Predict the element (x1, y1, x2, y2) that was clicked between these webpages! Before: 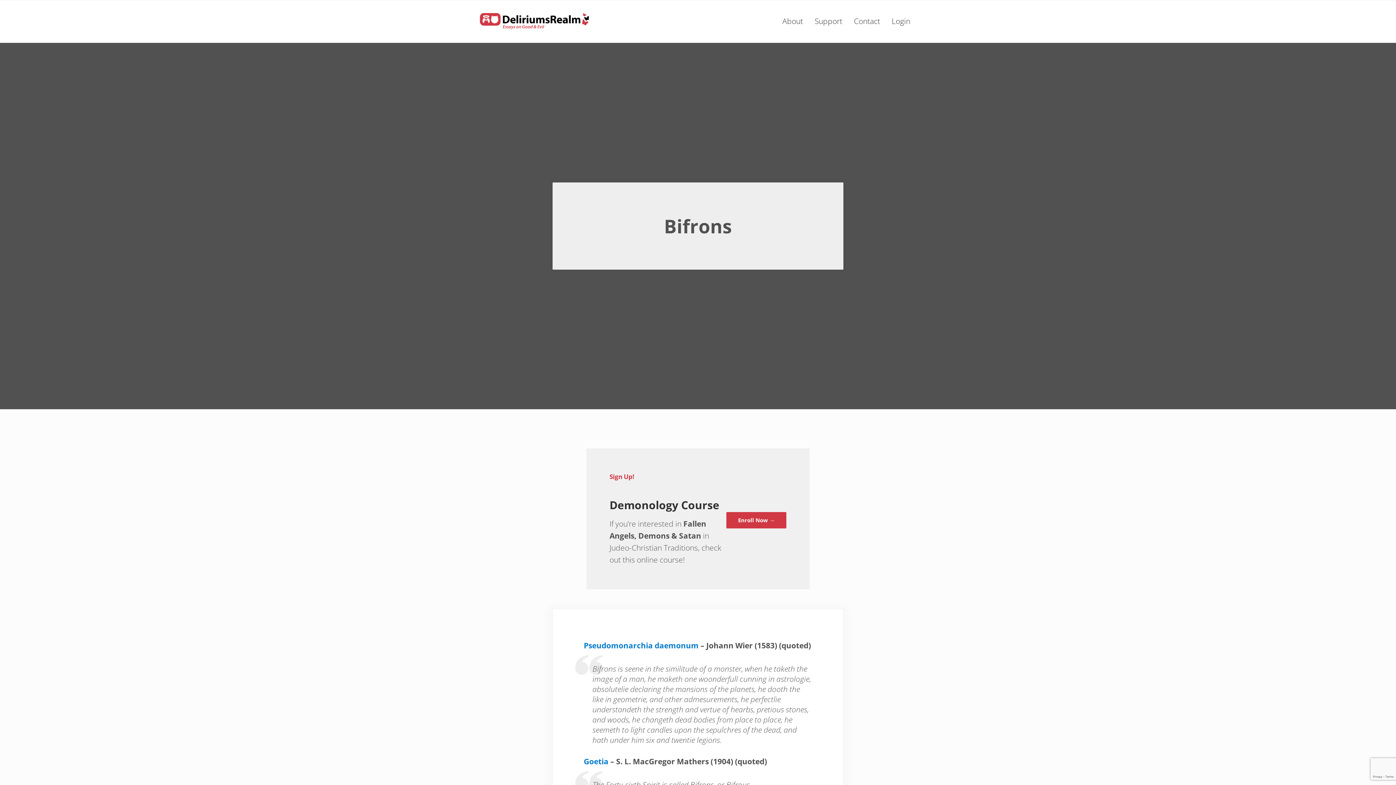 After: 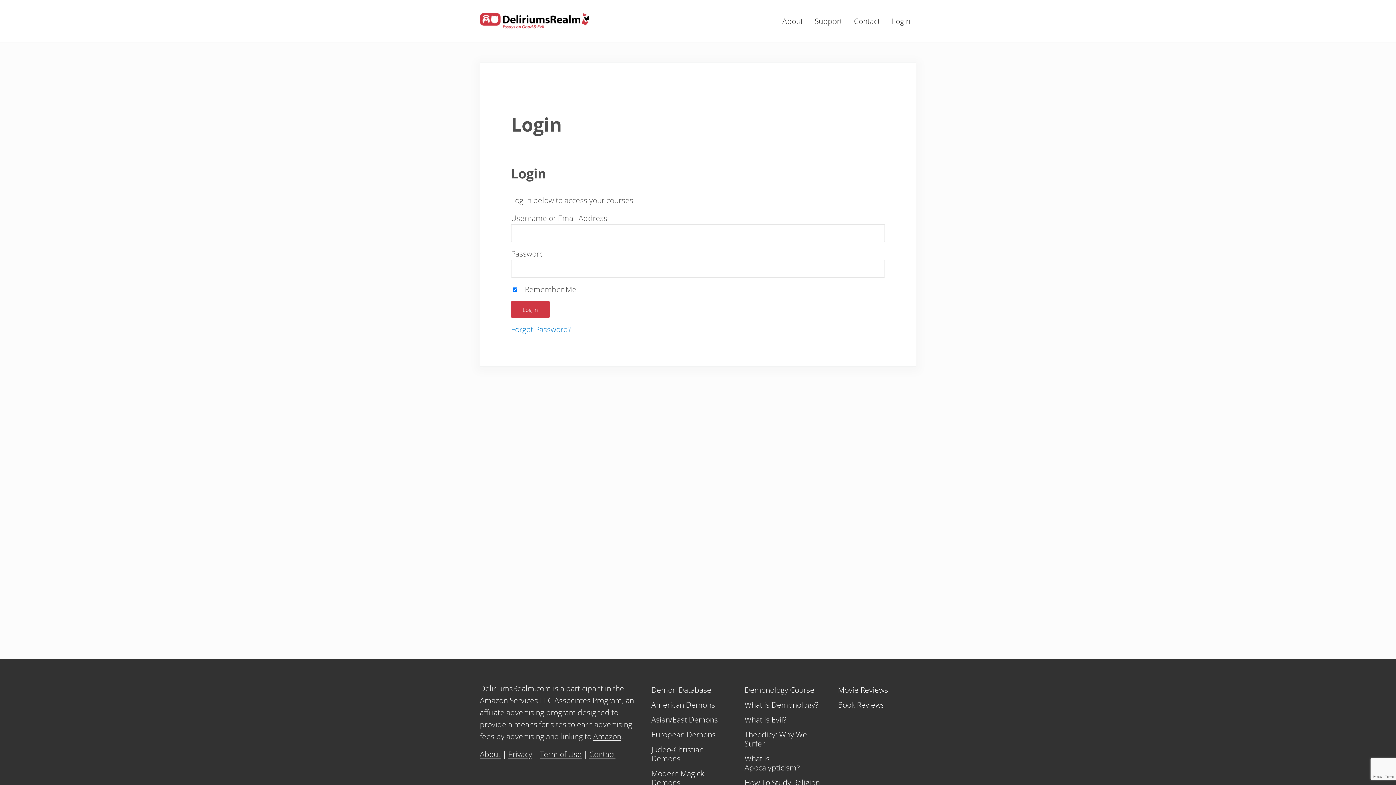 Action: label: Login bbox: (886, 10, 916, 31)